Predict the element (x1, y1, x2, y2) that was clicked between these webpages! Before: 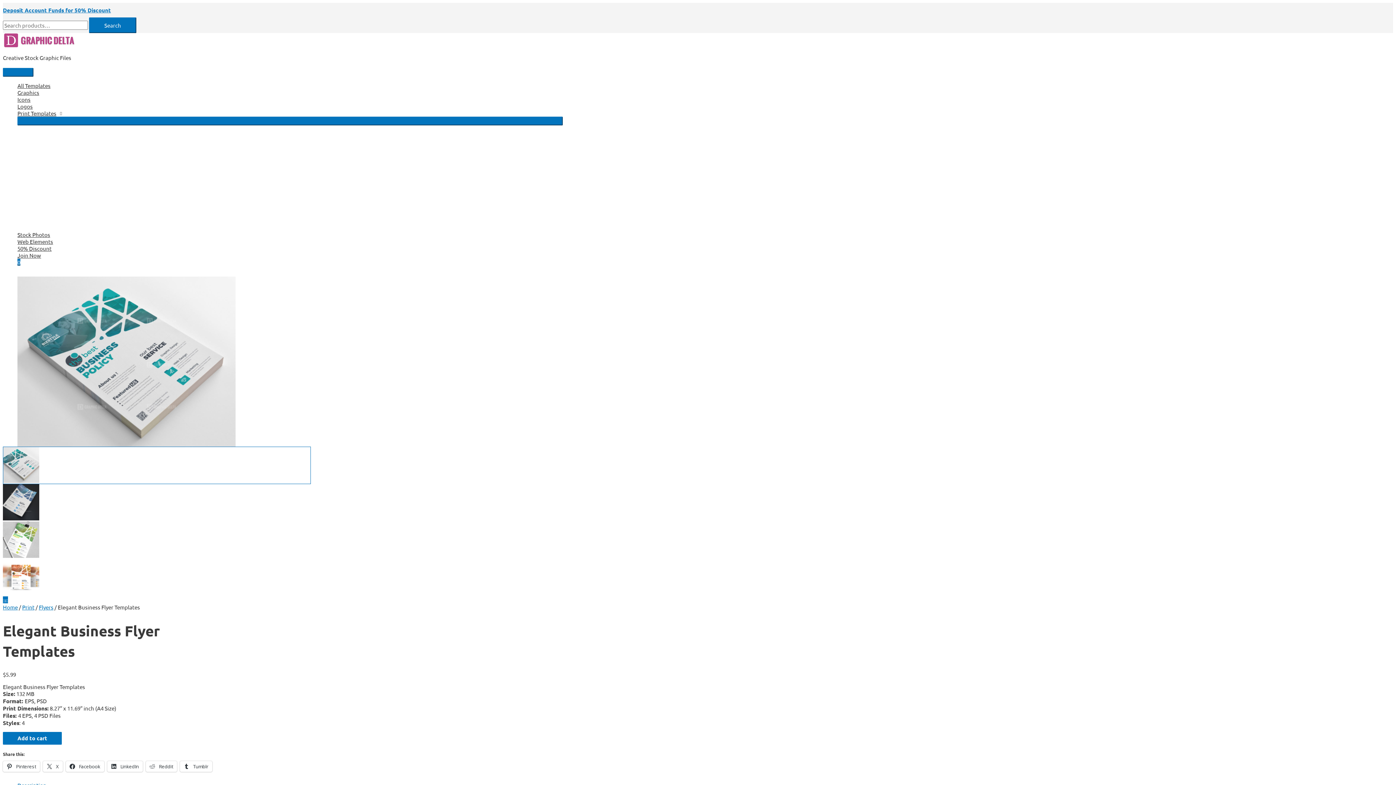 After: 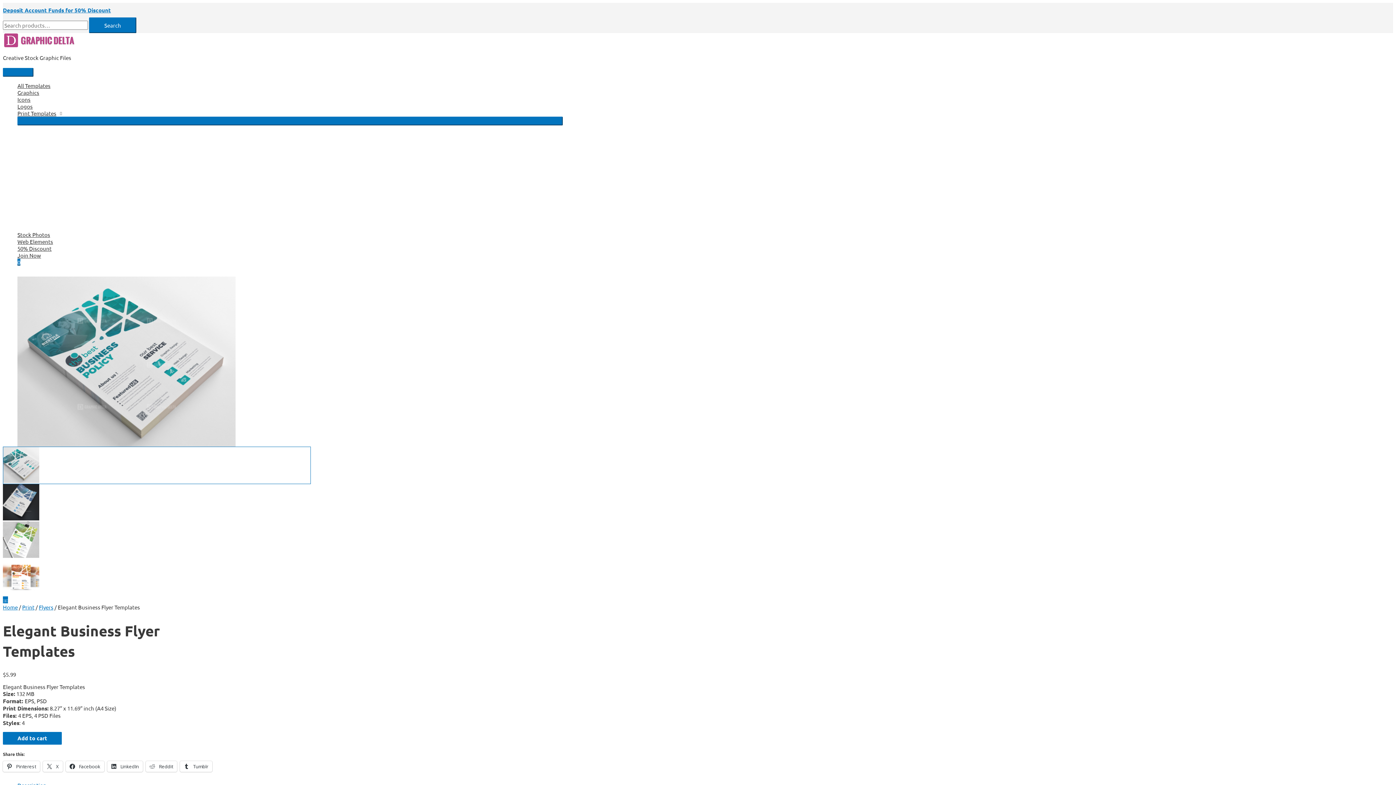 Action: bbox: (2, 17, 562, 33) label: Search for:
 Search